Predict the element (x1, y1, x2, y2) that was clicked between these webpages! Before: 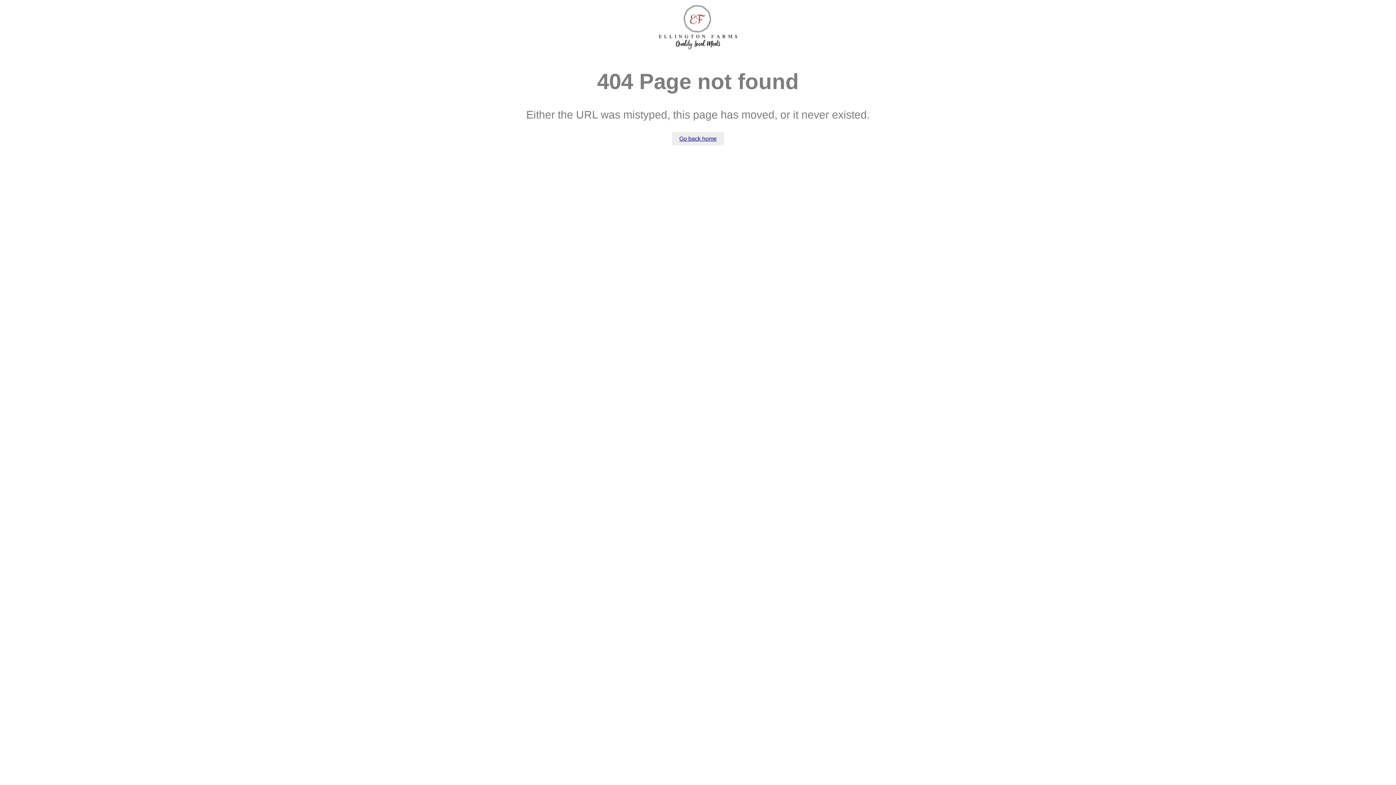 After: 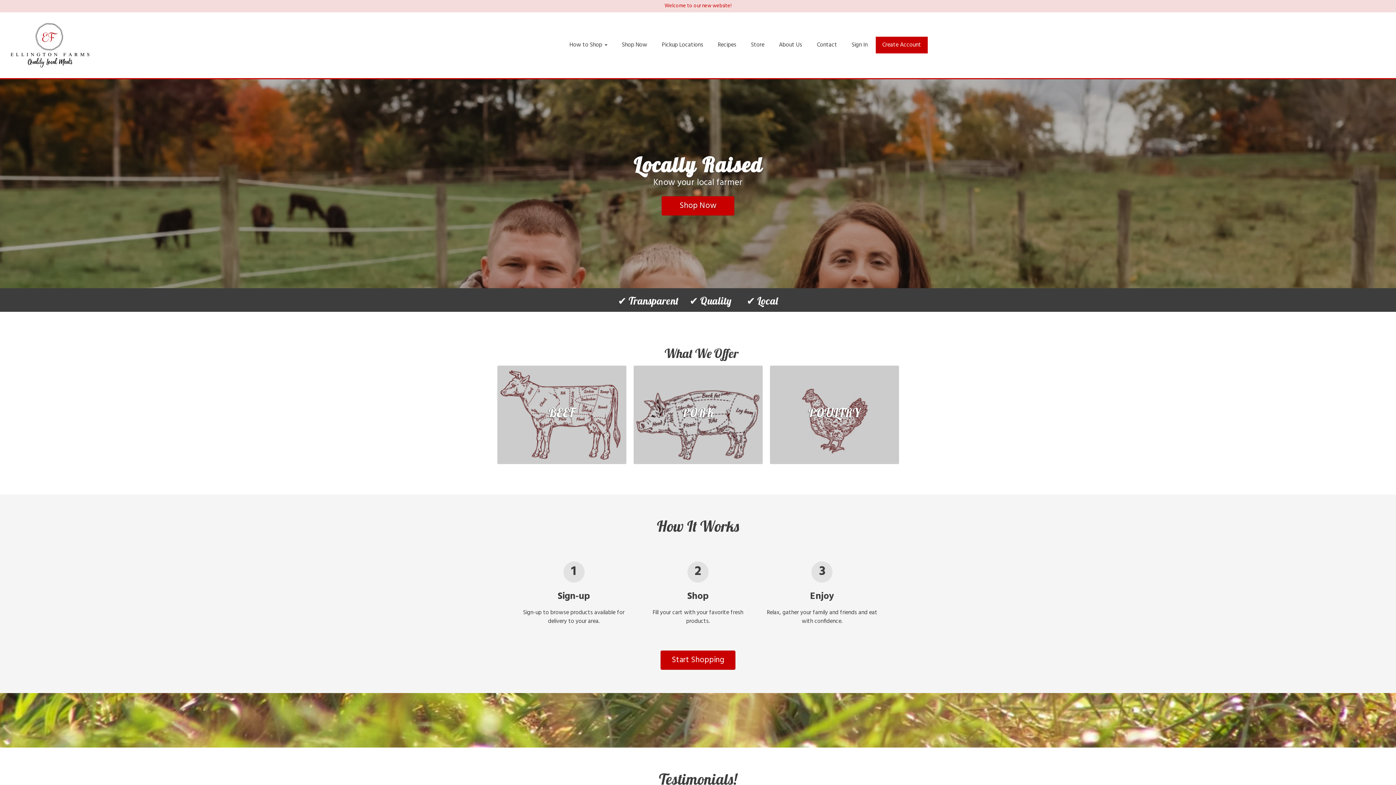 Action: bbox: (672, 132, 724, 145) label: Go back home